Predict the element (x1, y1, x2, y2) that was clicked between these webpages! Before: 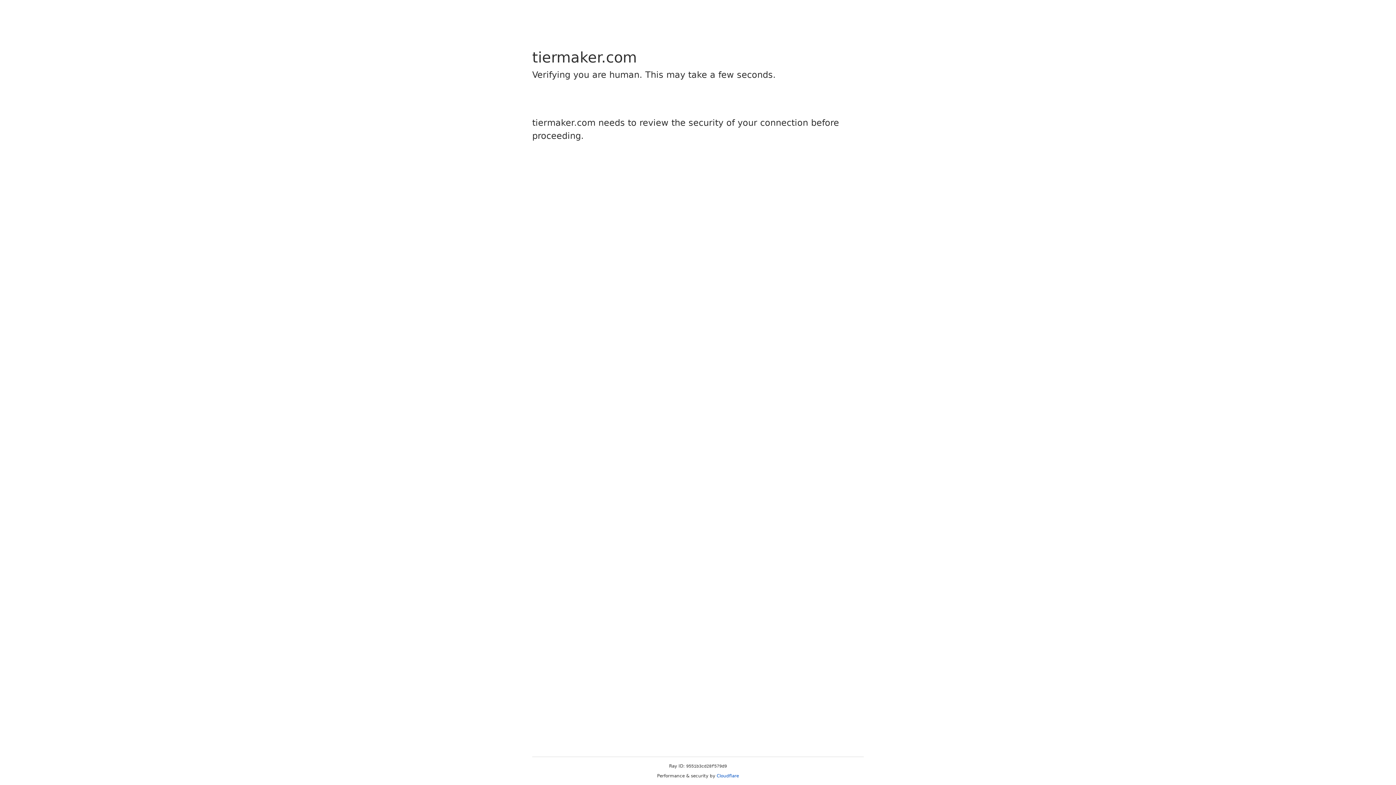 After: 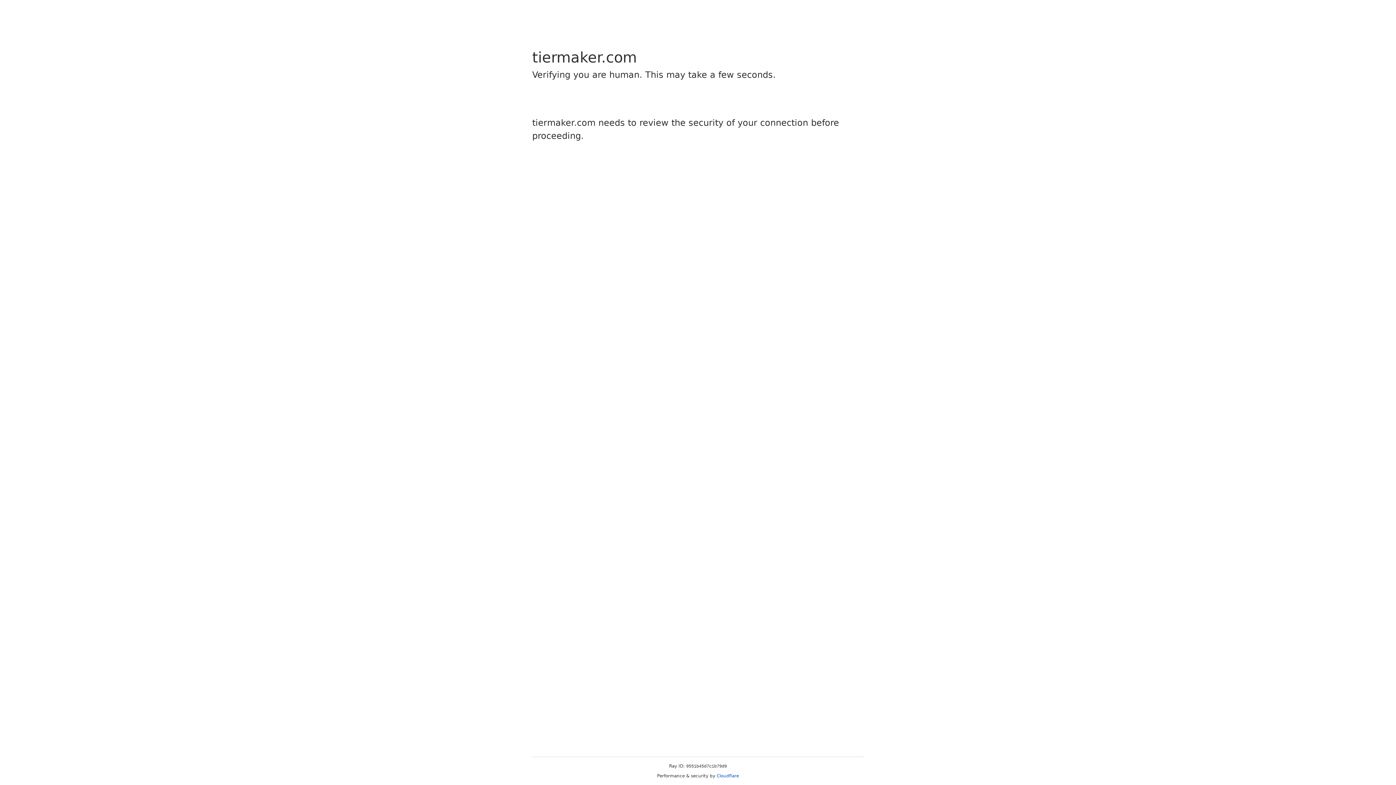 Action: bbox: (716, 773, 739, 778) label: Cloudflare